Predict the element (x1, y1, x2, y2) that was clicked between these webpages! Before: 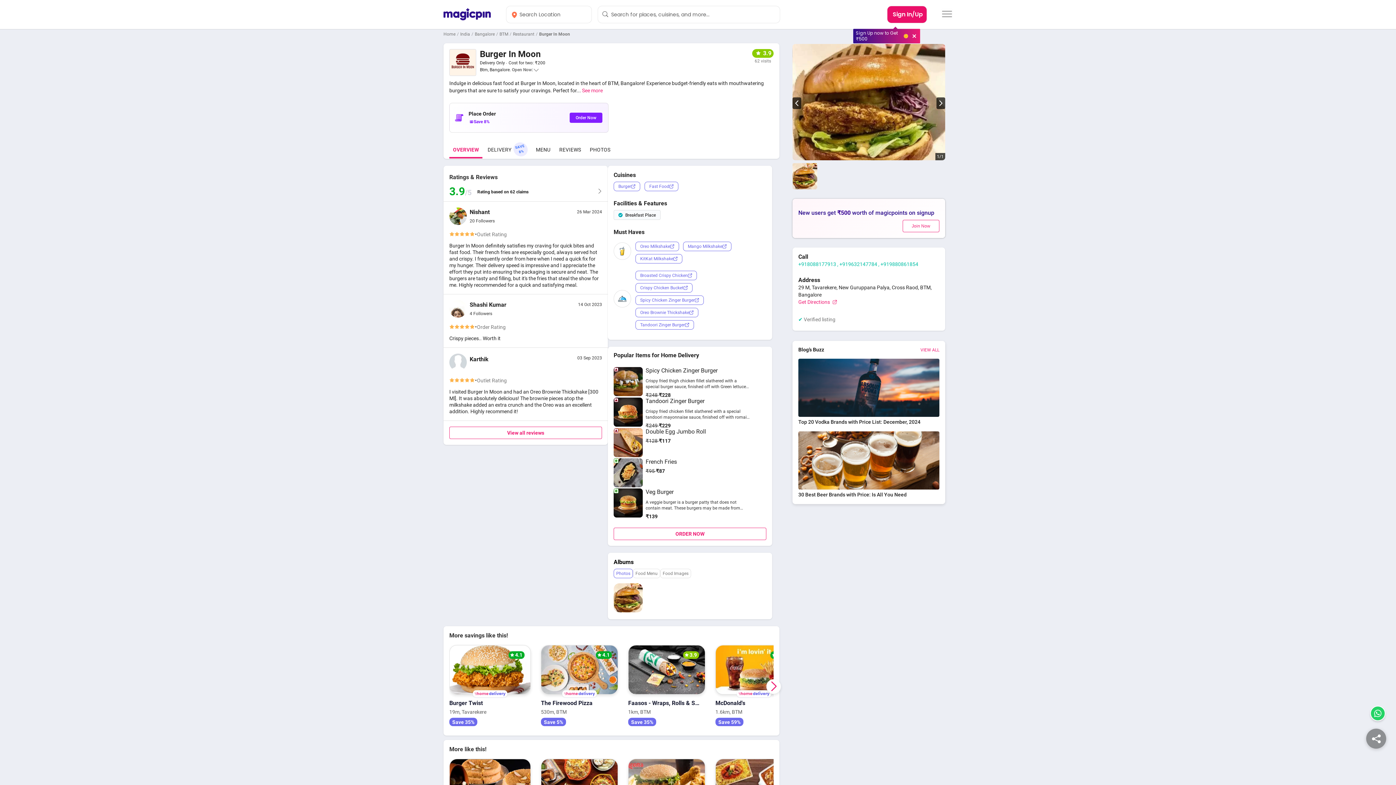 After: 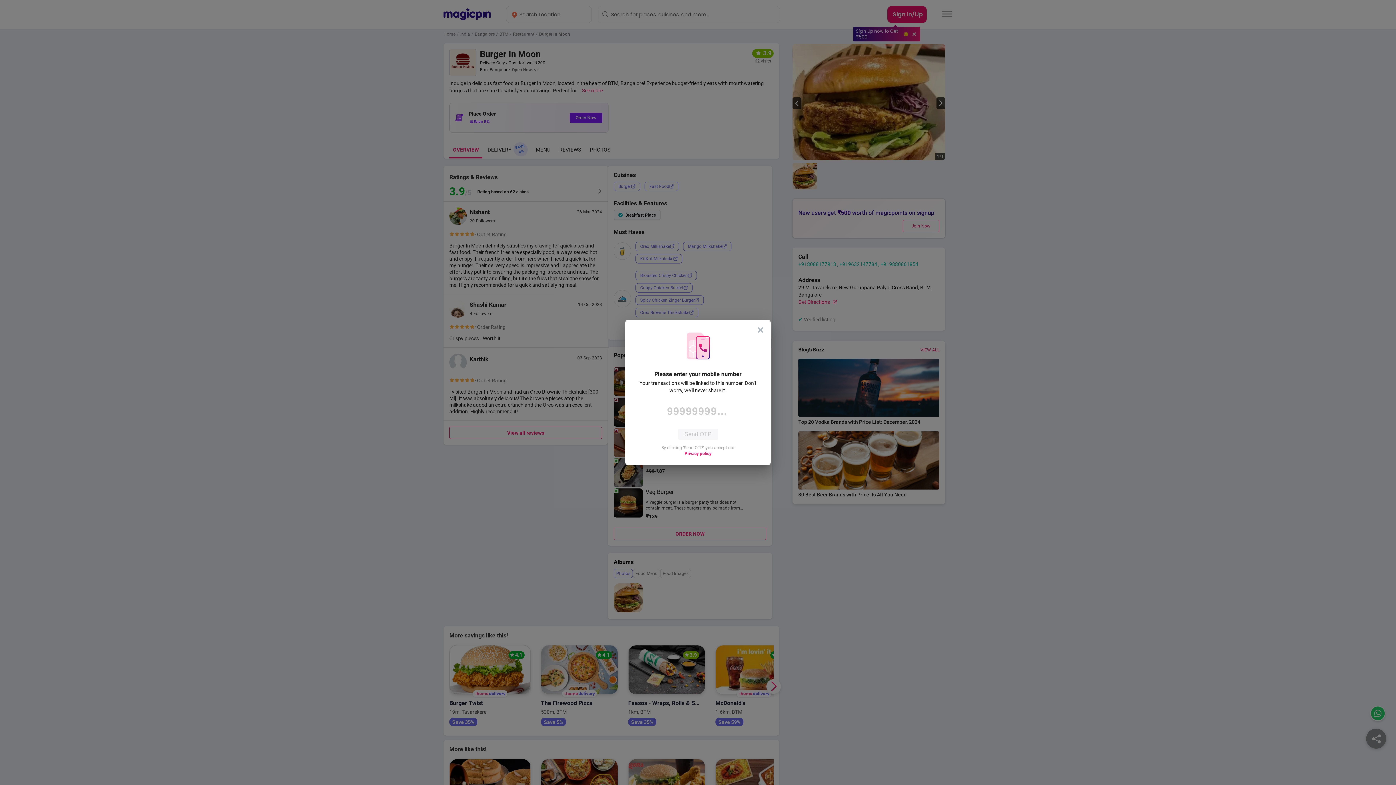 Action: bbox: (902, 220, 939, 232) label: Join Now